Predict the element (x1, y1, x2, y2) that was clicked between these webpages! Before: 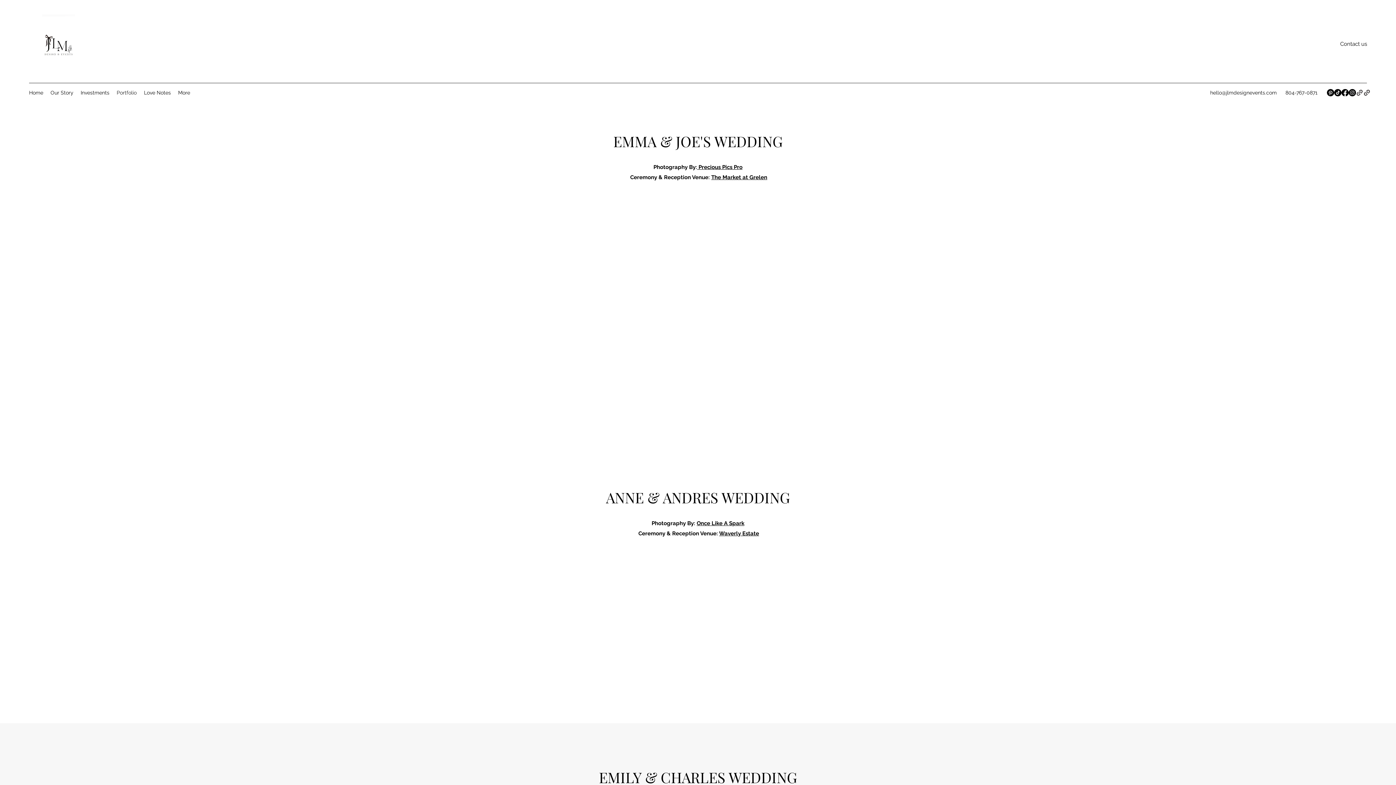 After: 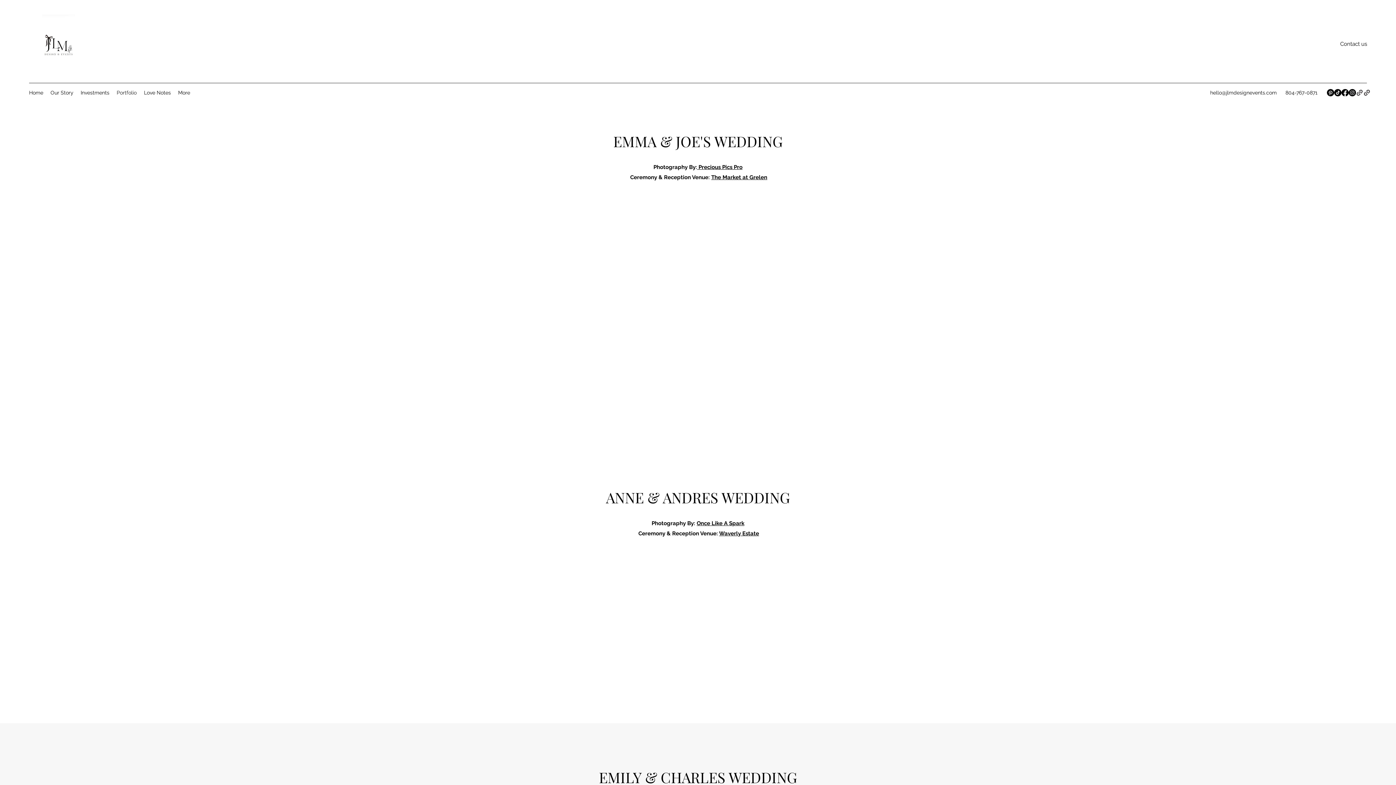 Action: bbox: (697, 164, 742, 170) label:  Precious Pics Pro